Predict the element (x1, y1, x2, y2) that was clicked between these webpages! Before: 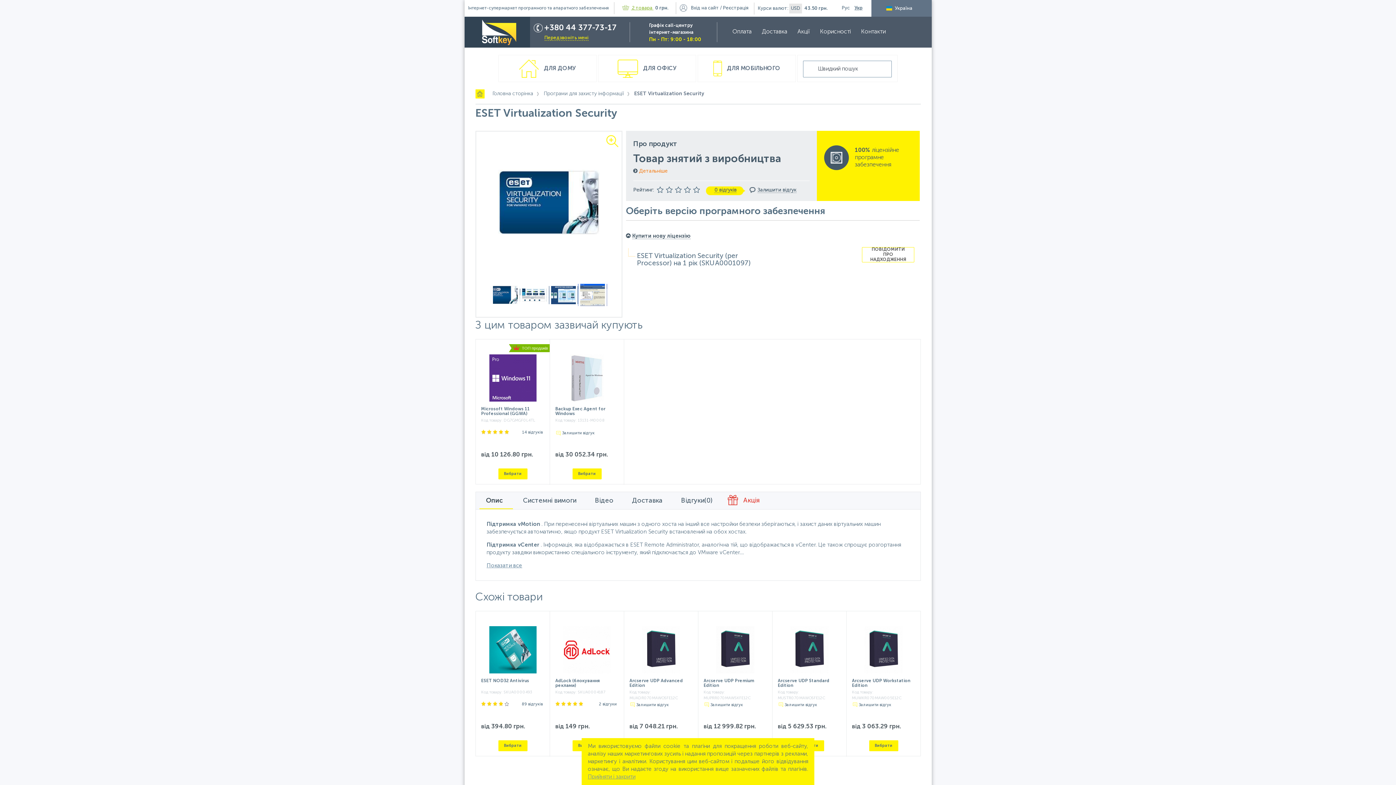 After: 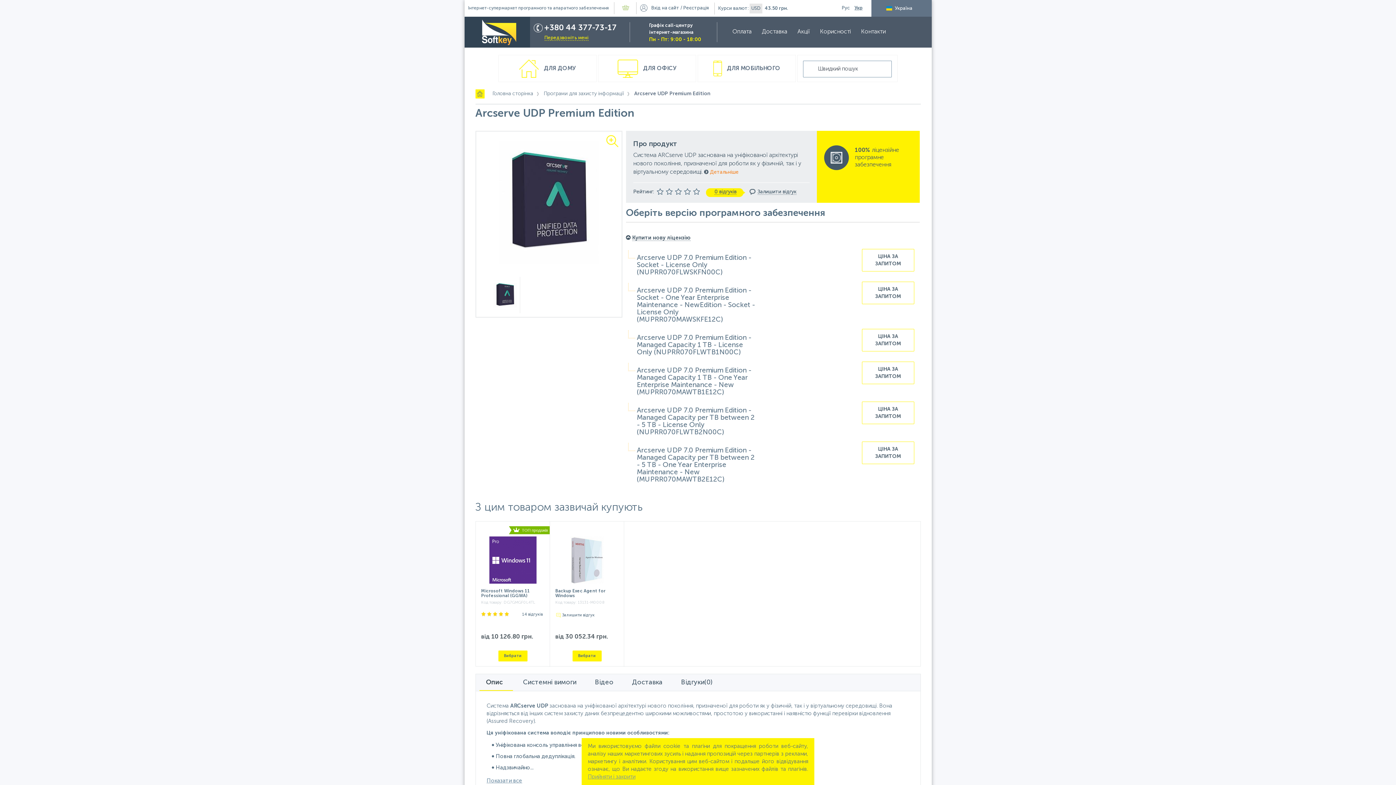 Action: label: Вибрати bbox: (720, 740, 750, 751)